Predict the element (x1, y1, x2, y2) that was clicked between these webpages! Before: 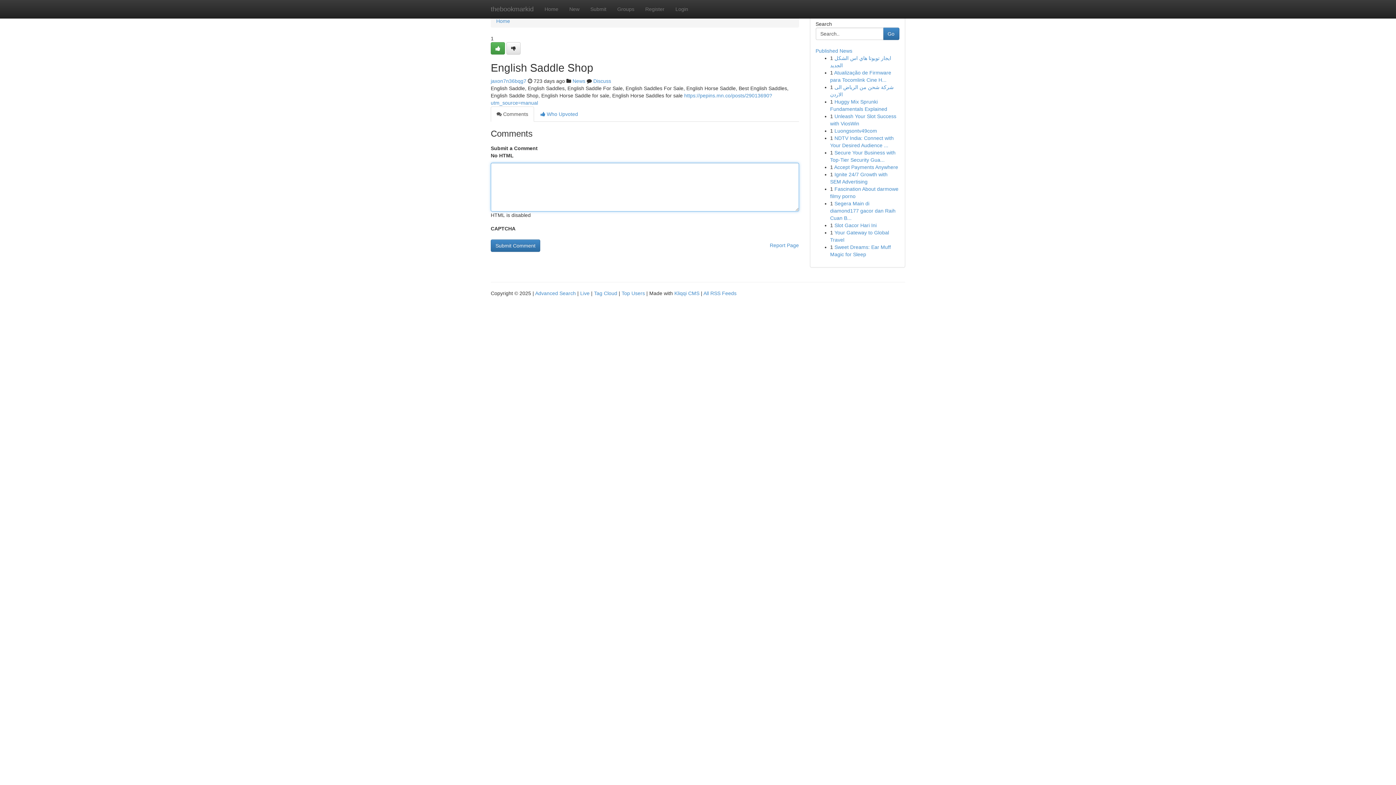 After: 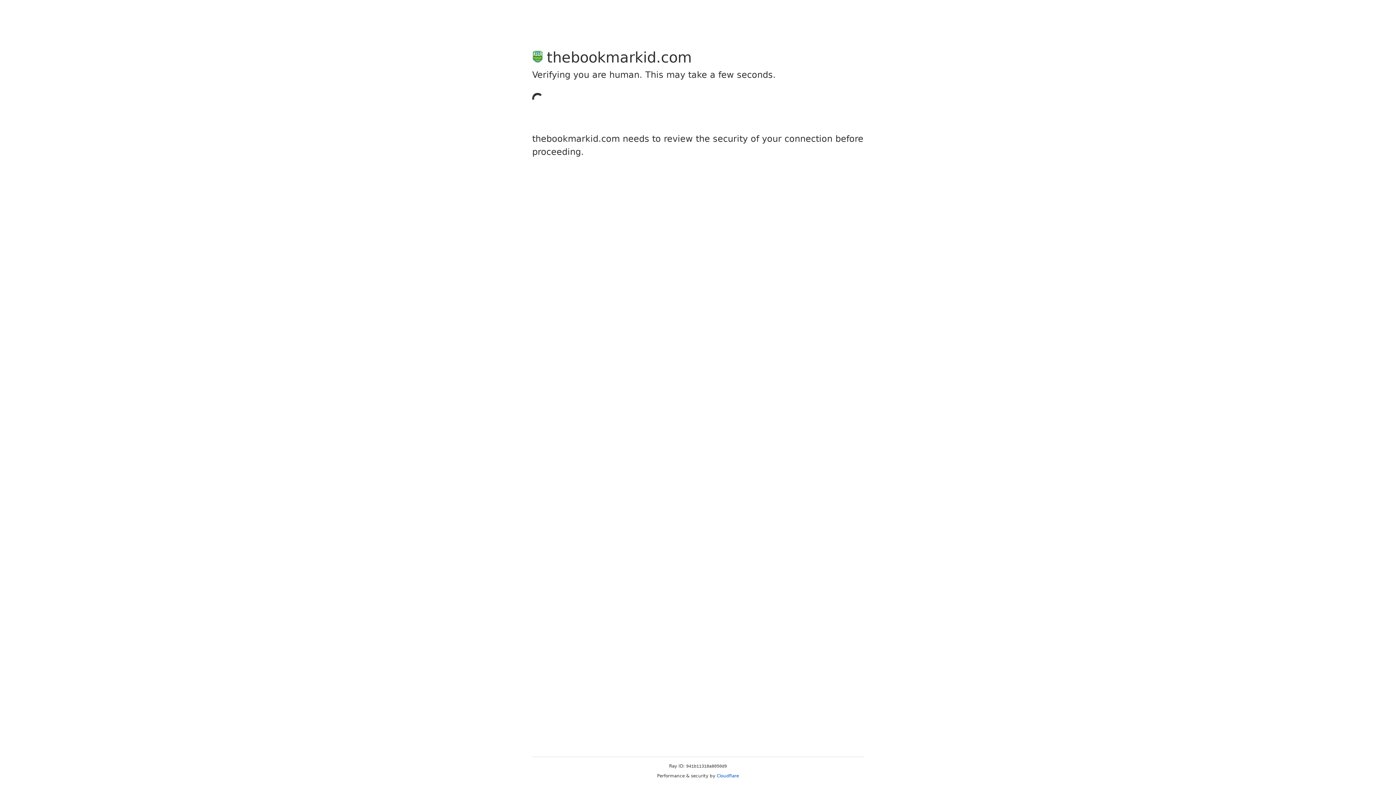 Action: bbox: (490, 42, 505, 54)